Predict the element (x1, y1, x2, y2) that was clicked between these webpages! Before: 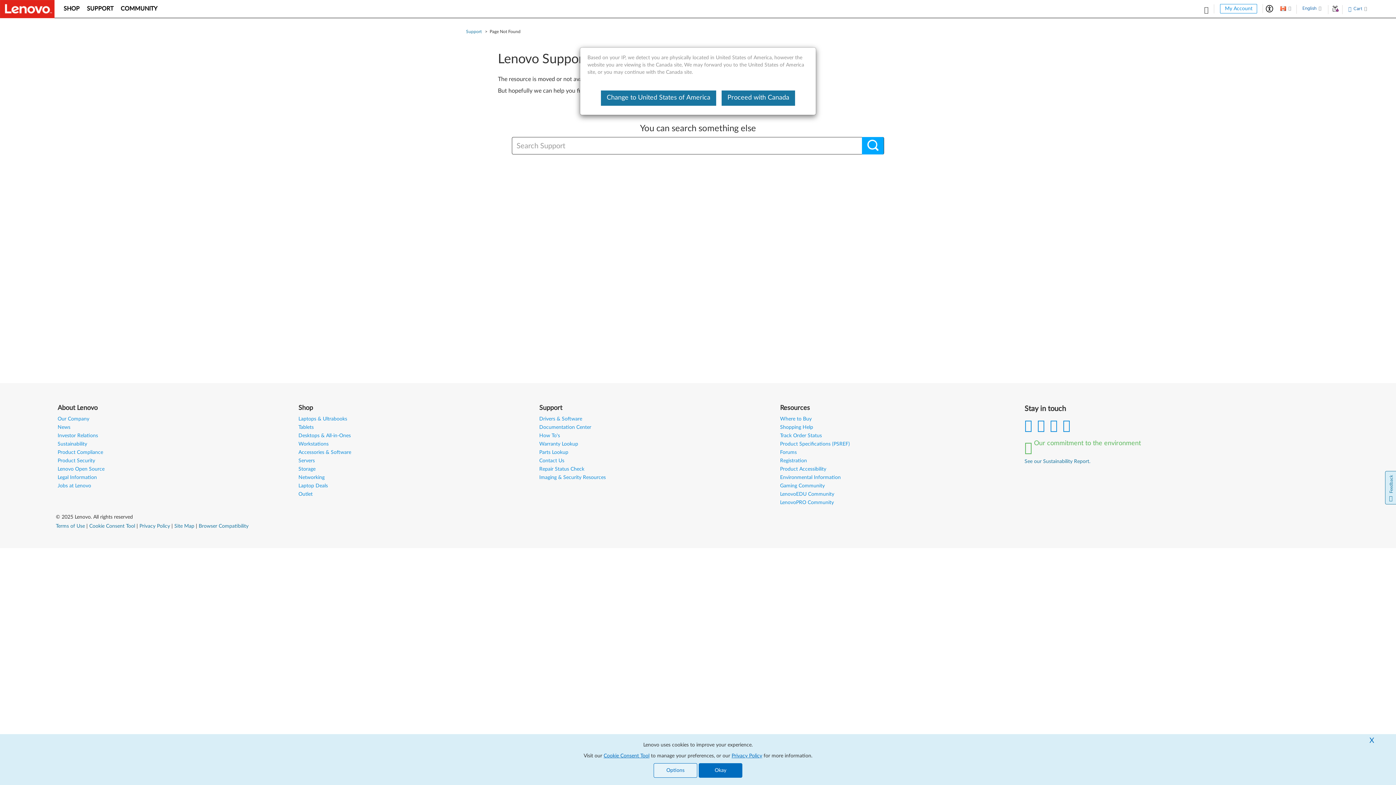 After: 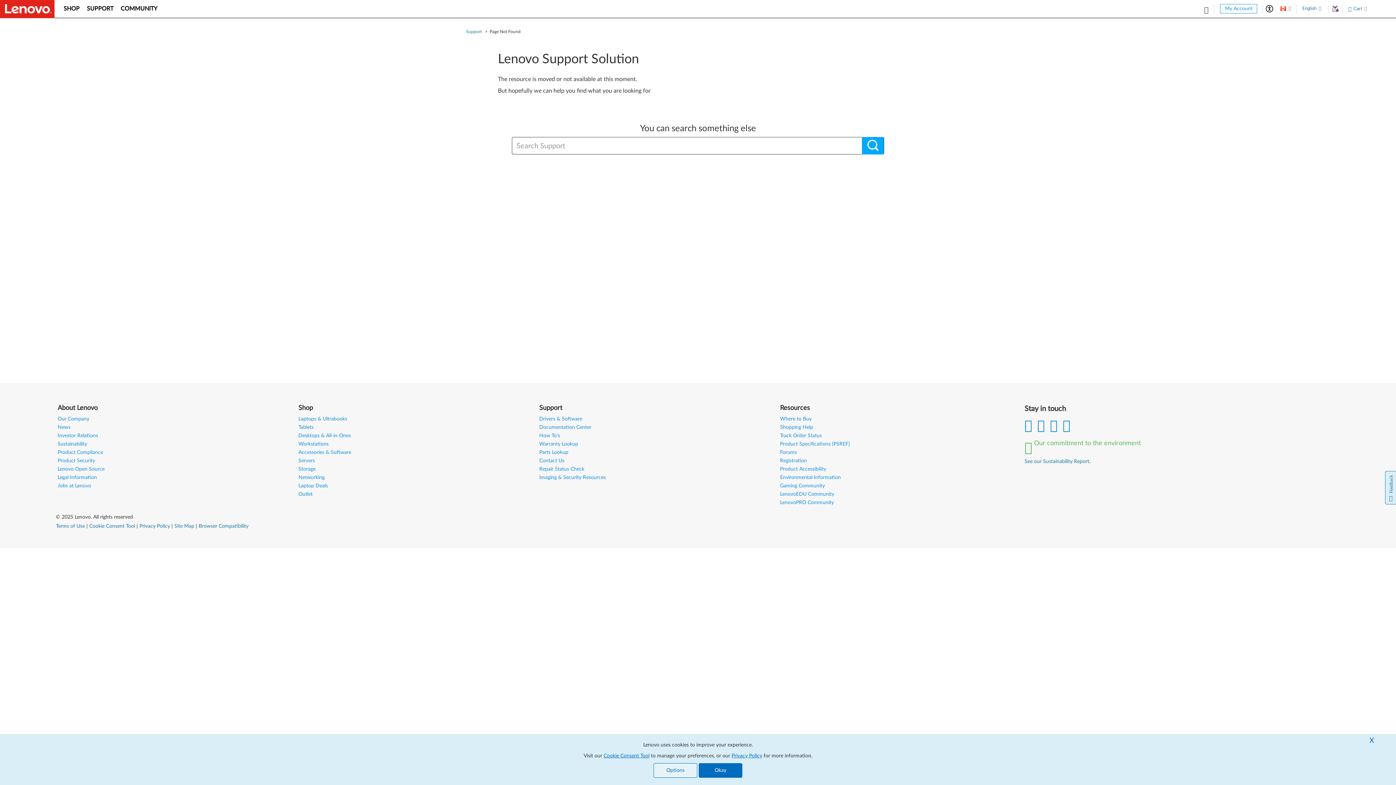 Action: label: Proceed with Canada bbox: (721, 90, 795, 105)